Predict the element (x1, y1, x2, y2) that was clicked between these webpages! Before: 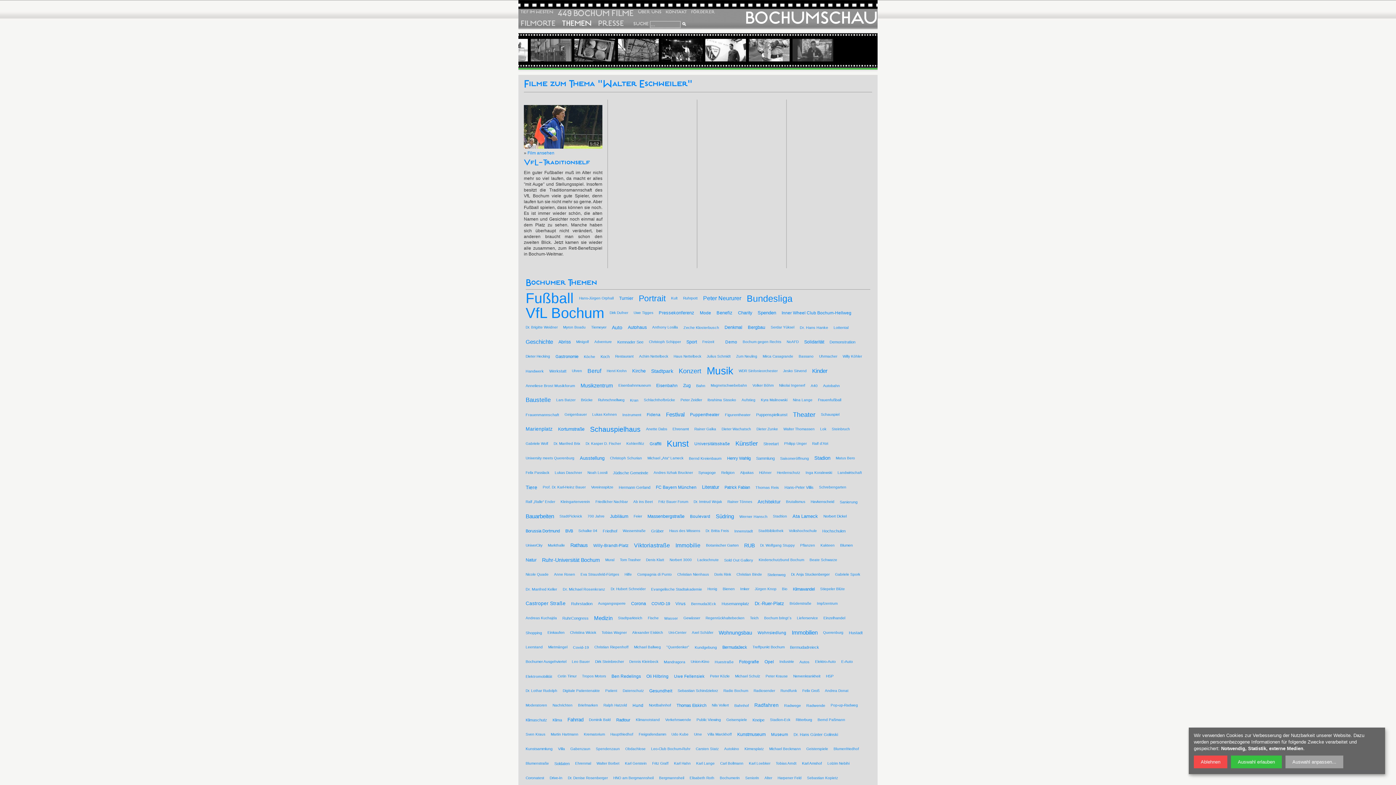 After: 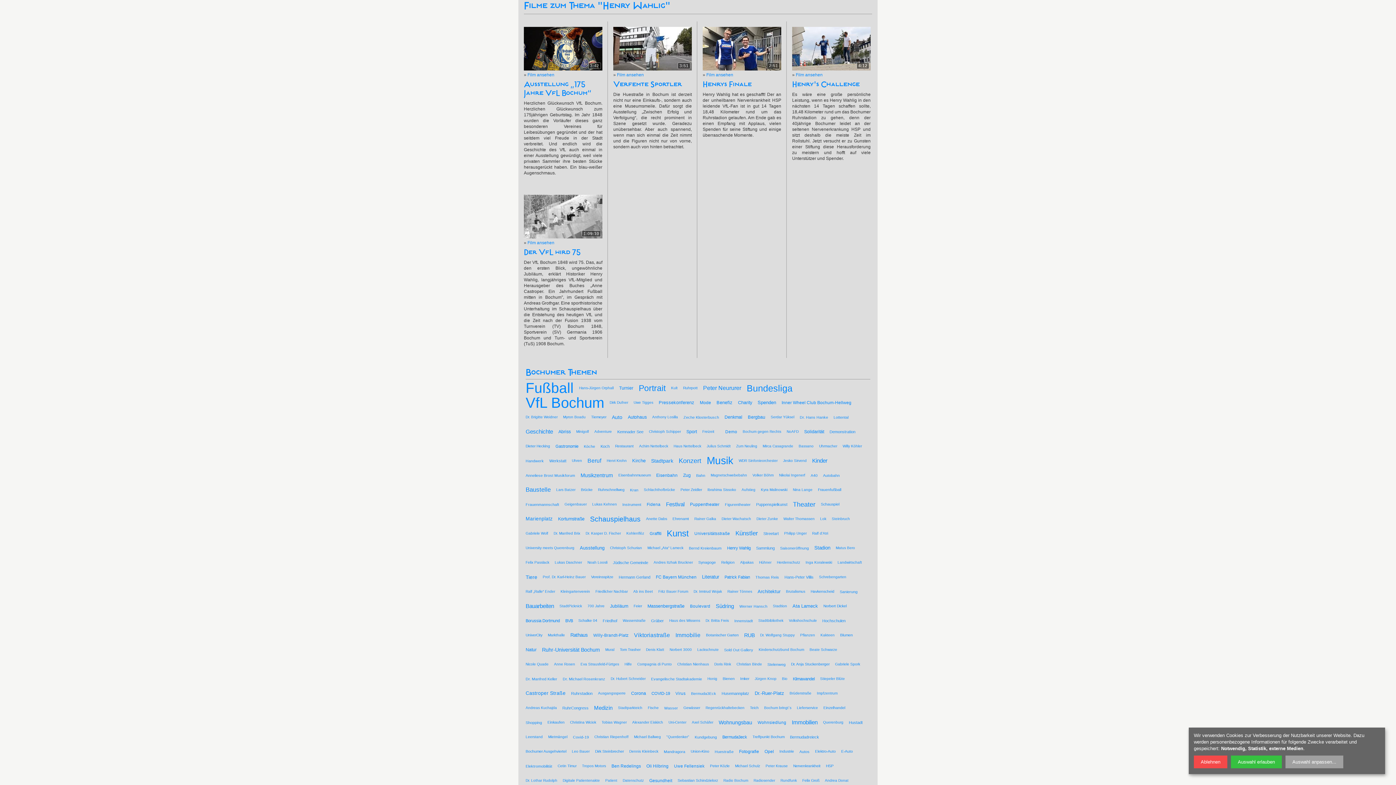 Action: bbox: (727, 451, 750, 465) label: Henry Wahlig